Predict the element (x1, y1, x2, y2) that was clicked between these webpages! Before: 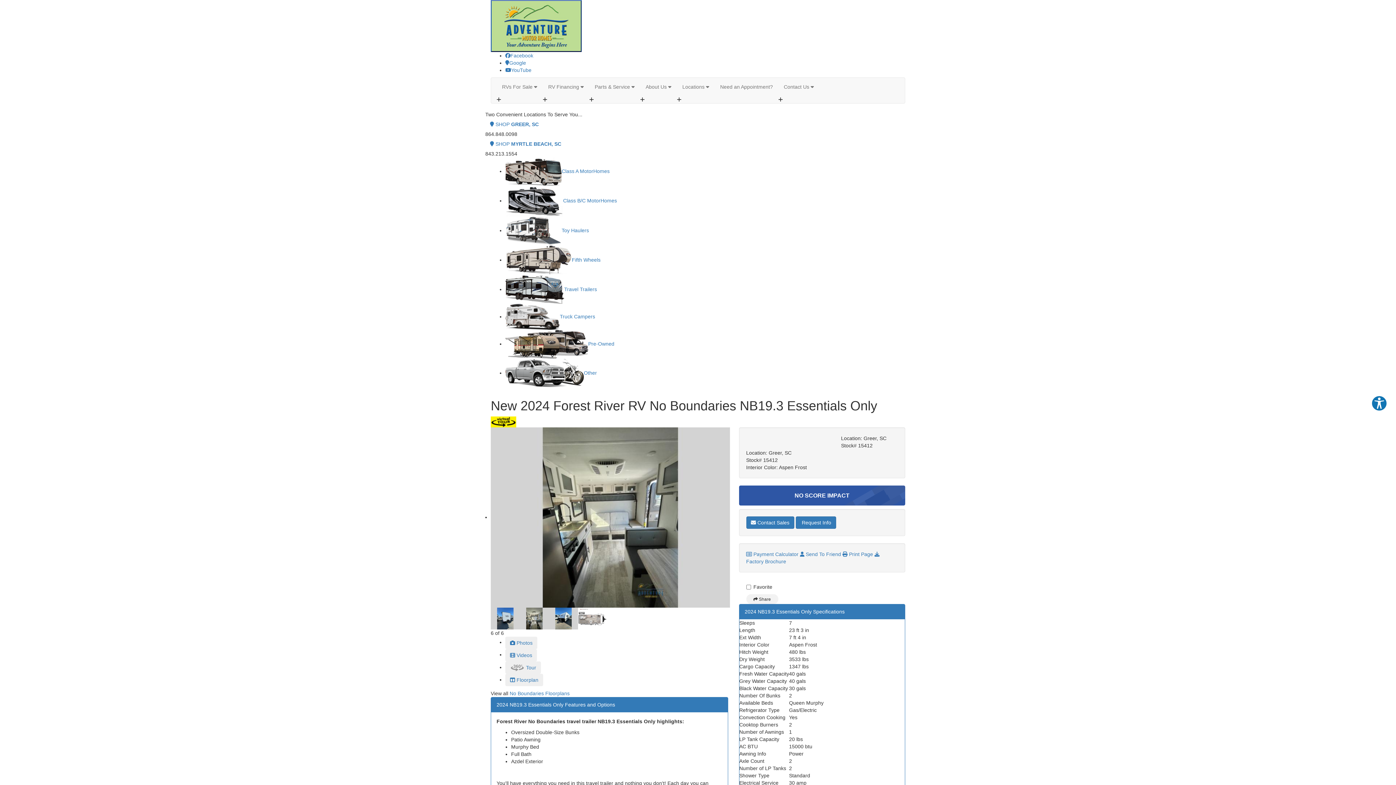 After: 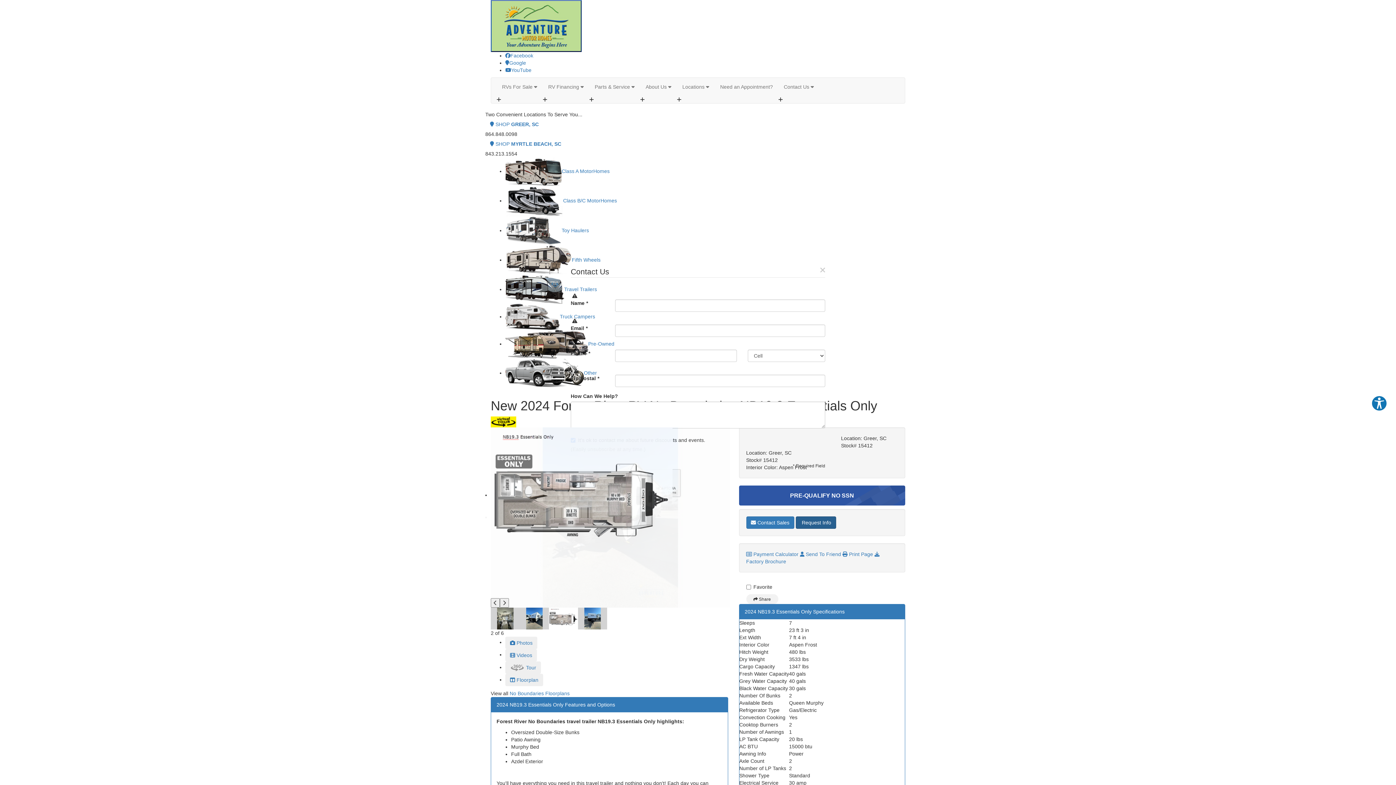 Action: bbox: (795, 516, 836, 529) label:  Request Info